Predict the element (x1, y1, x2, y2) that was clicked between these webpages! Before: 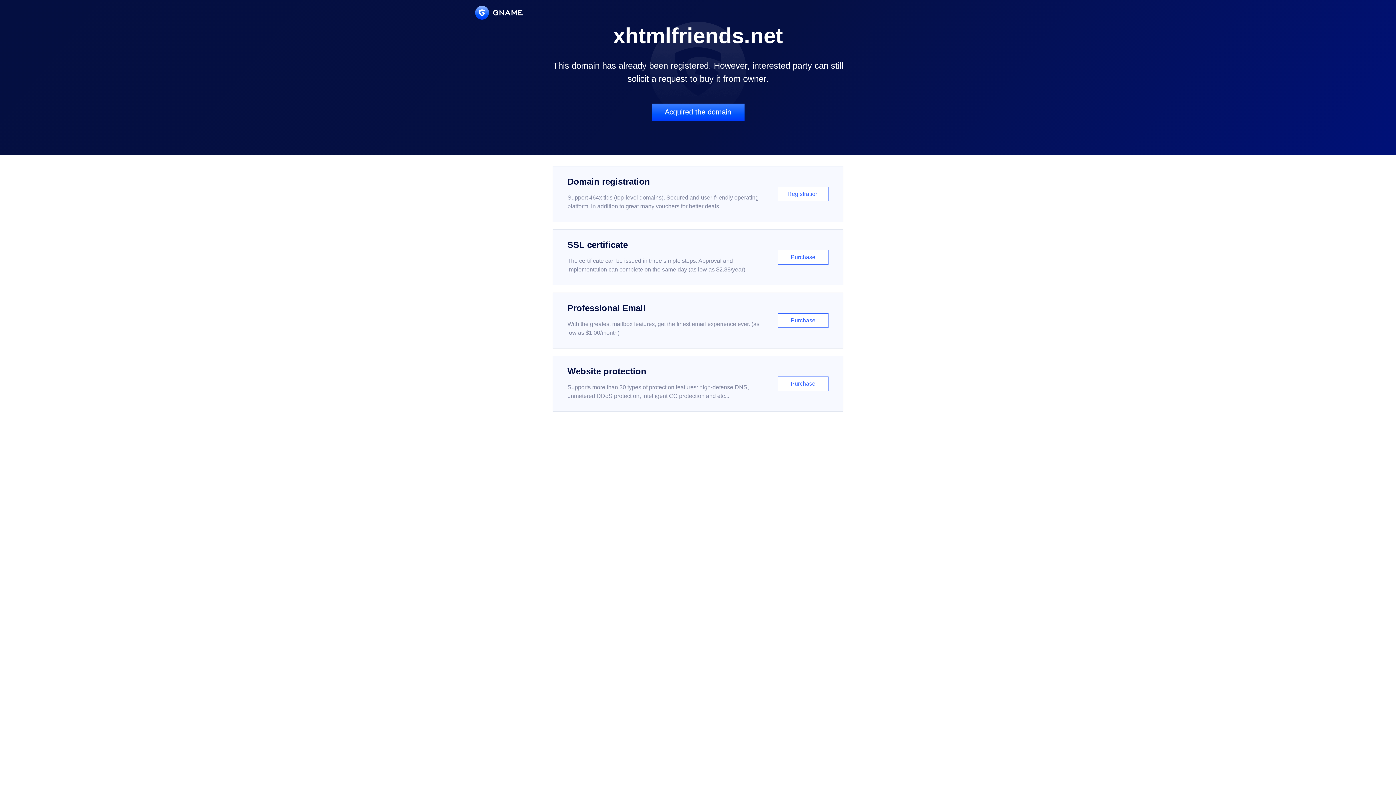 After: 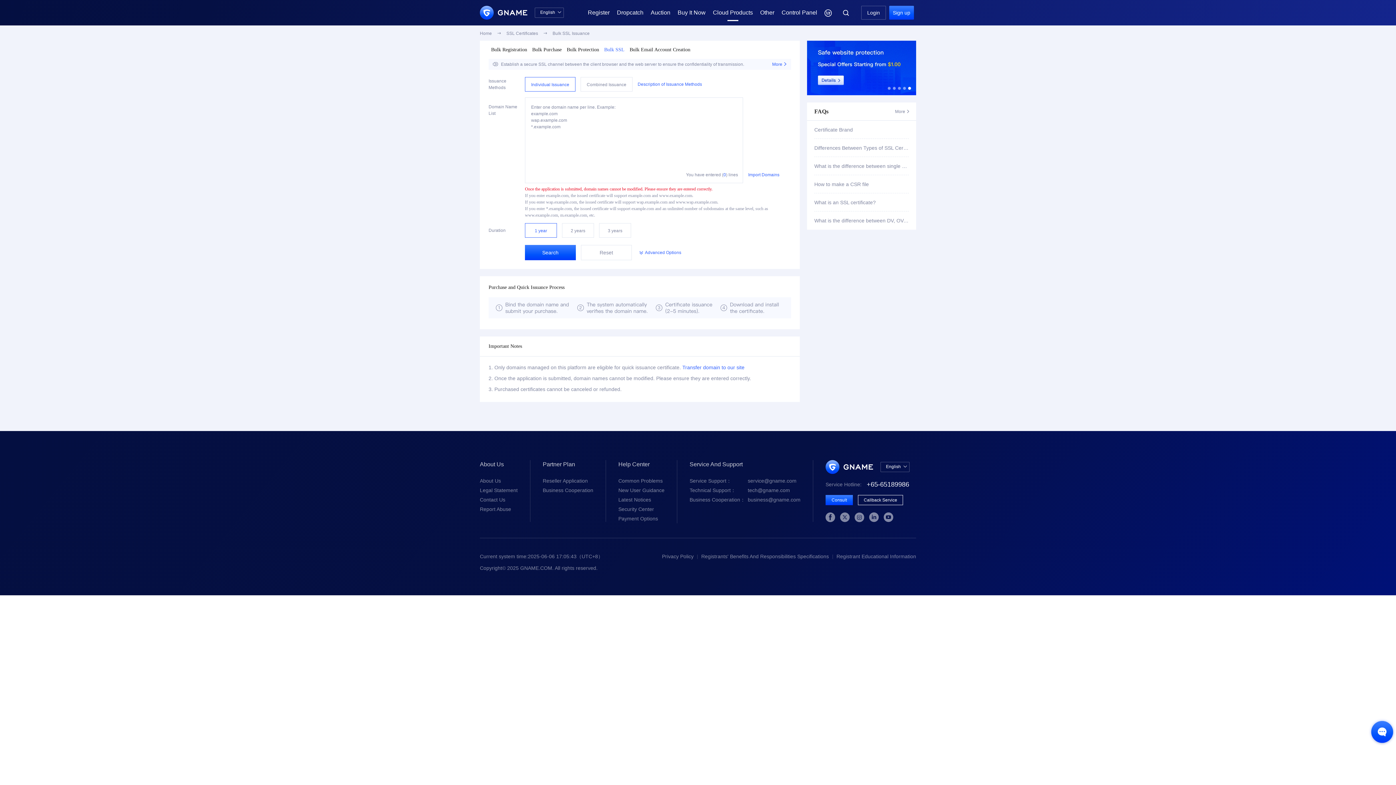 Action: label: SSL certificate

The certificate can be issued in three simple steps. Approval and implementation can complete on the same day (as low as $2.88/year)

Purchase bbox: (552, 229, 843, 285)